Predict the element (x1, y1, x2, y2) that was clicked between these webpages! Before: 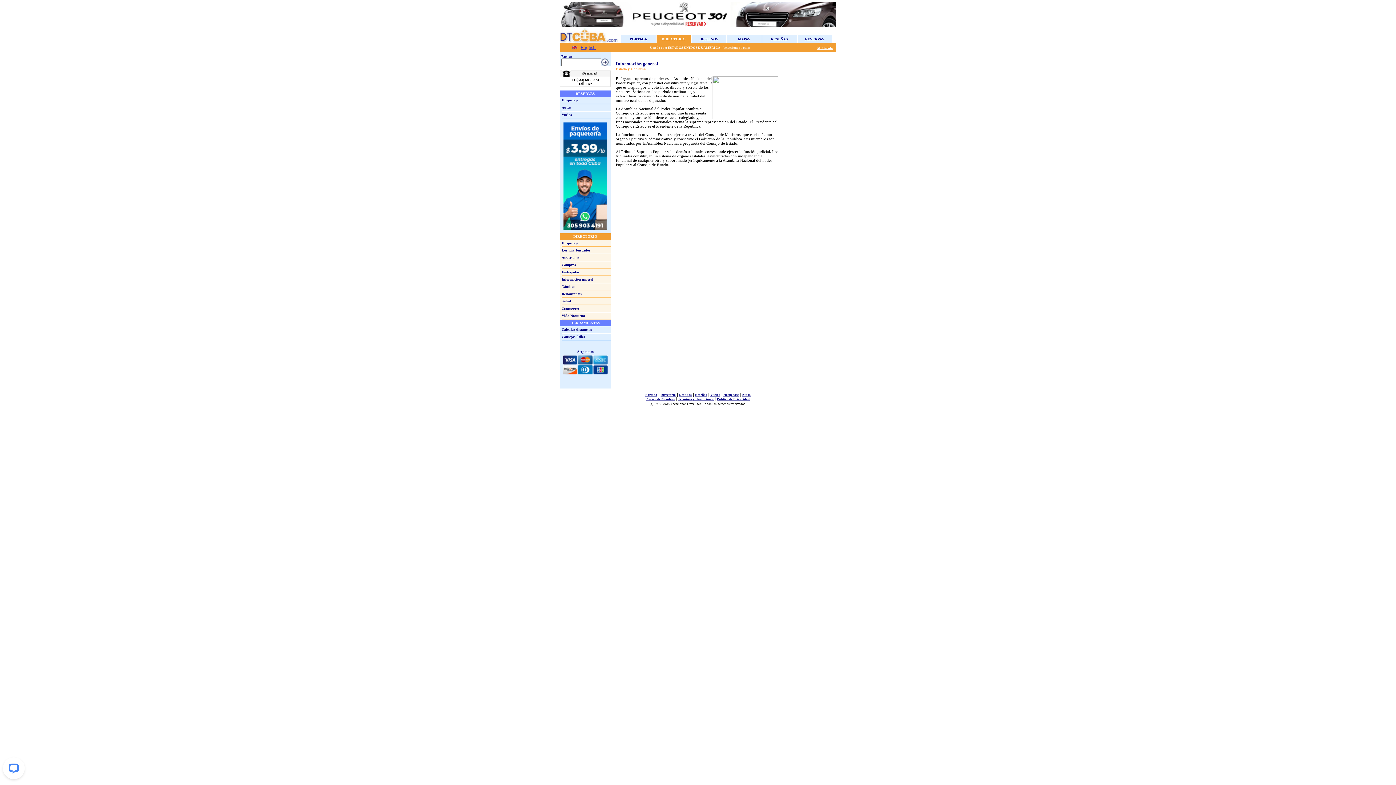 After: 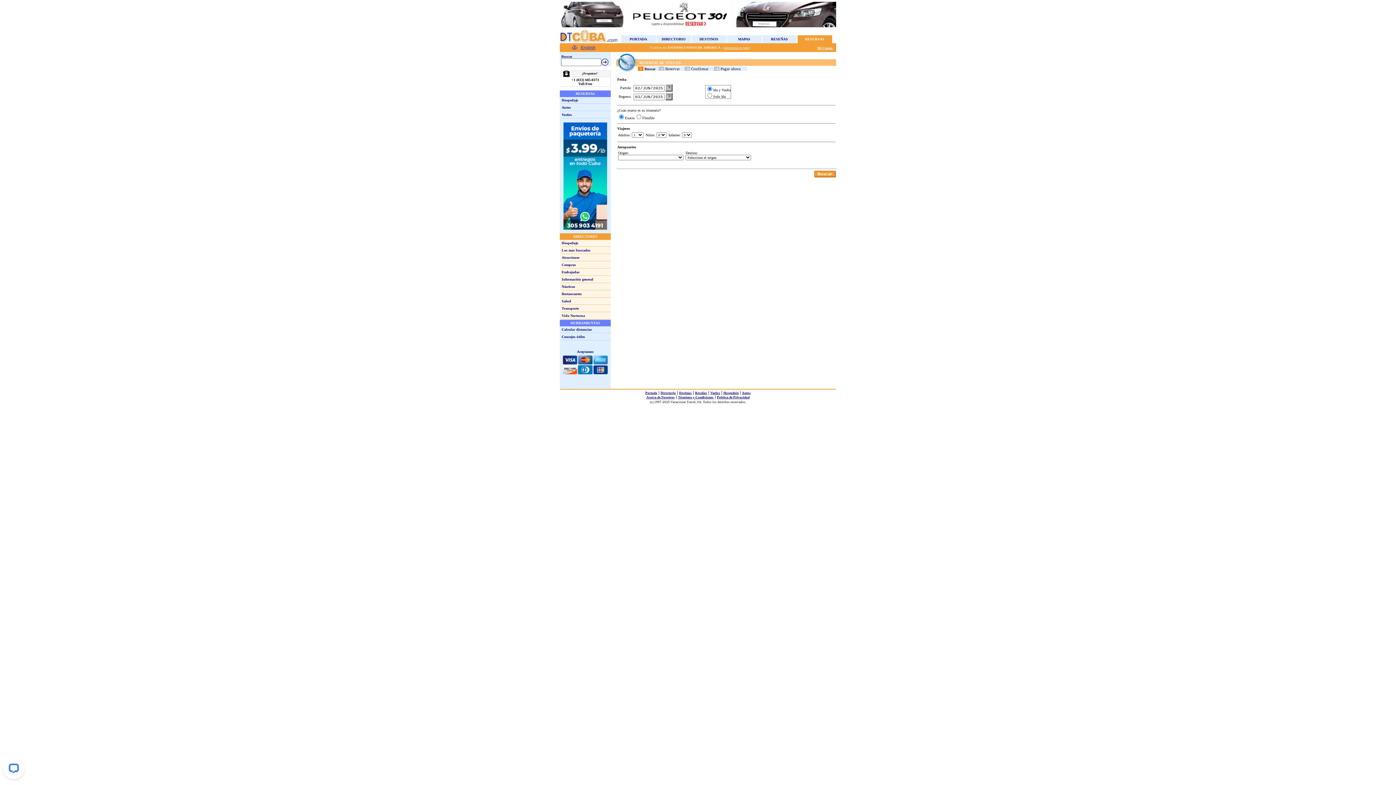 Action: label: Vuelos bbox: (710, 393, 720, 396)